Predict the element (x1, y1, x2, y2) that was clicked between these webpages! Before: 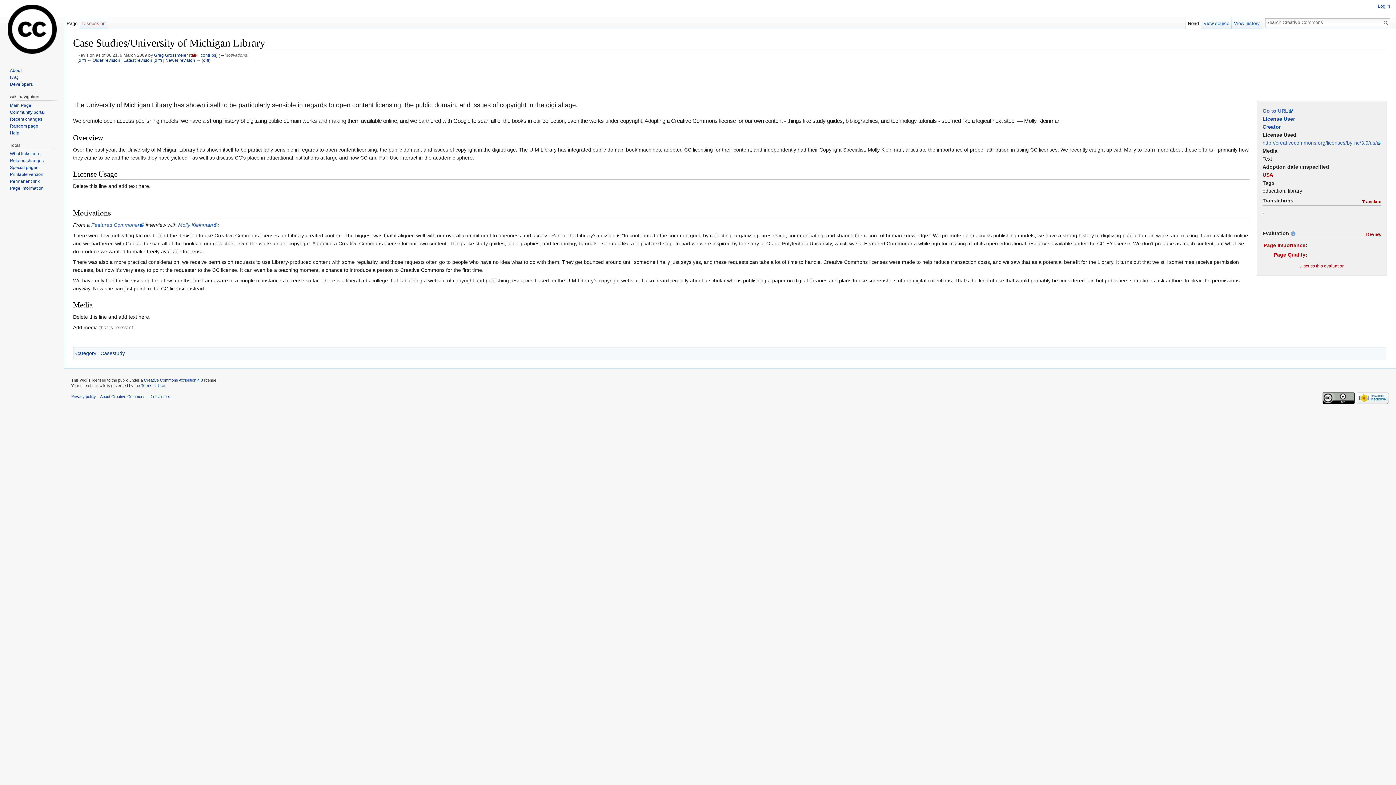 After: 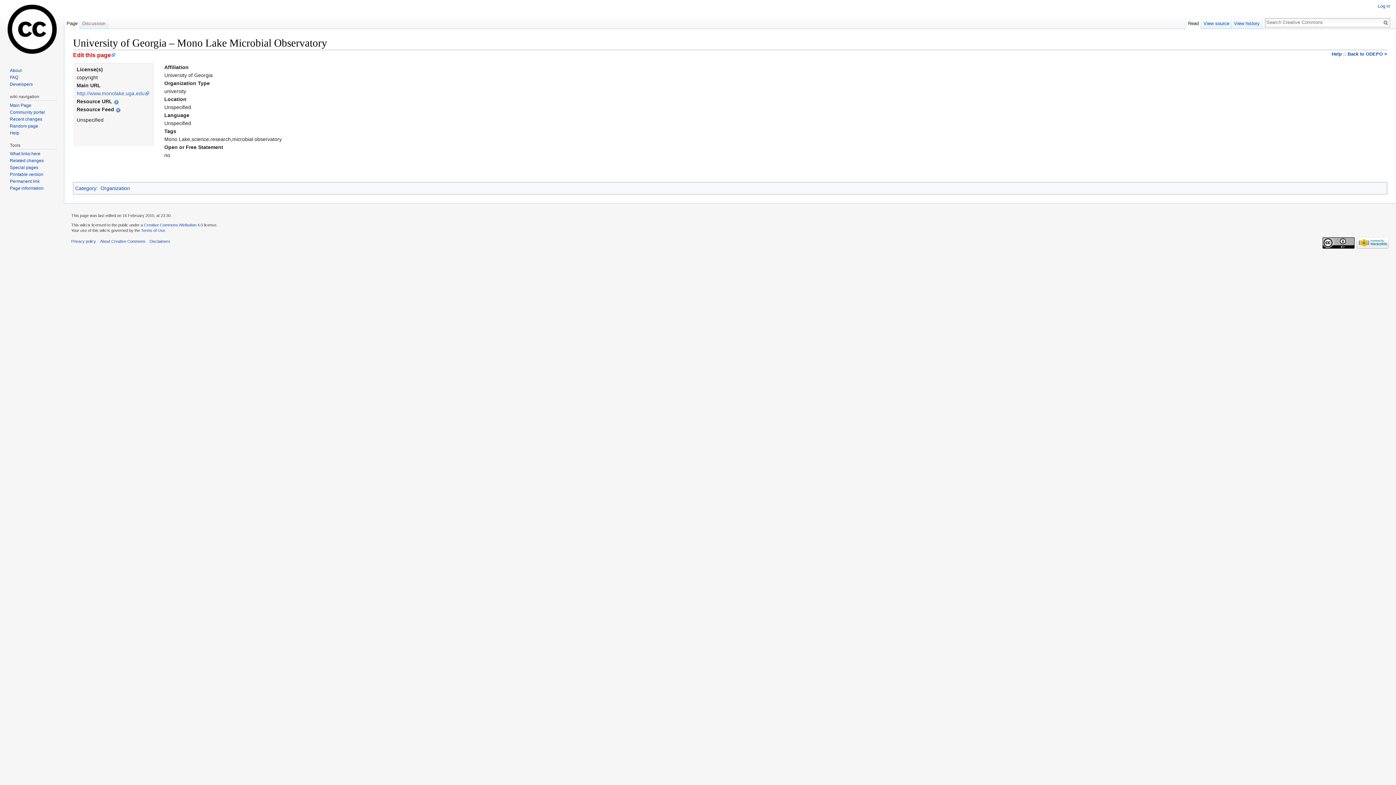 Action: label: Random page bbox: (9, 123, 38, 128)